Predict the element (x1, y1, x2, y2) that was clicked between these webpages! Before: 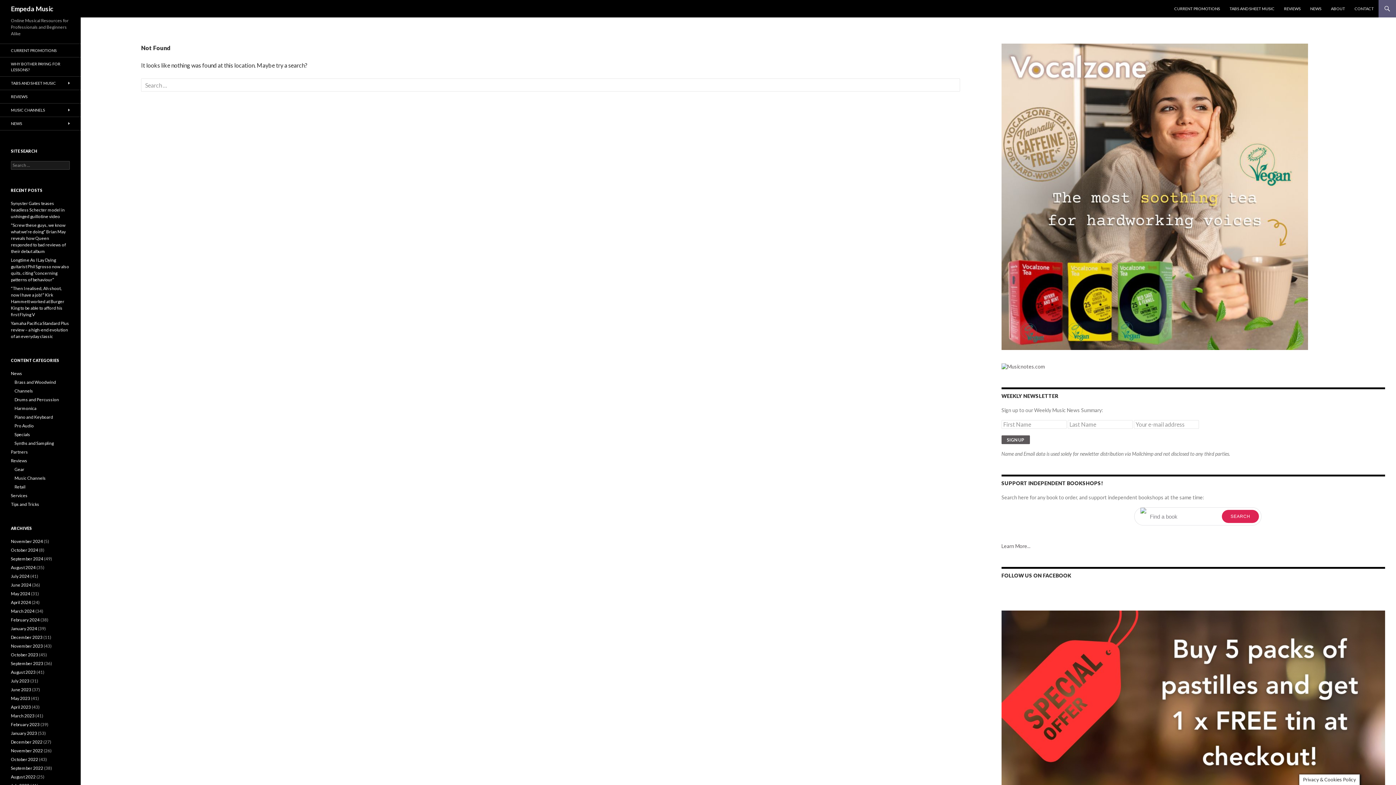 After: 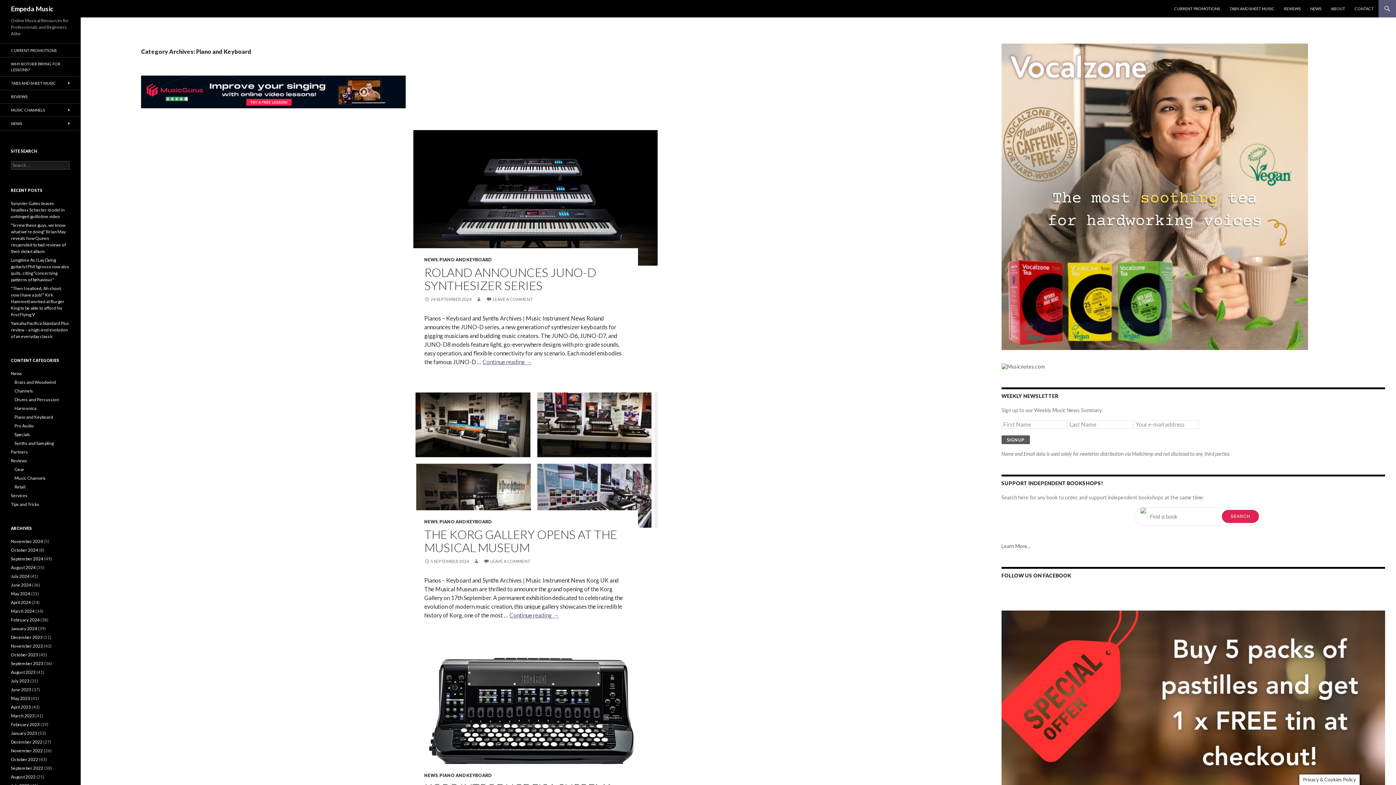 Action: bbox: (14, 414, 53, 420) label: Piano and Keyboard